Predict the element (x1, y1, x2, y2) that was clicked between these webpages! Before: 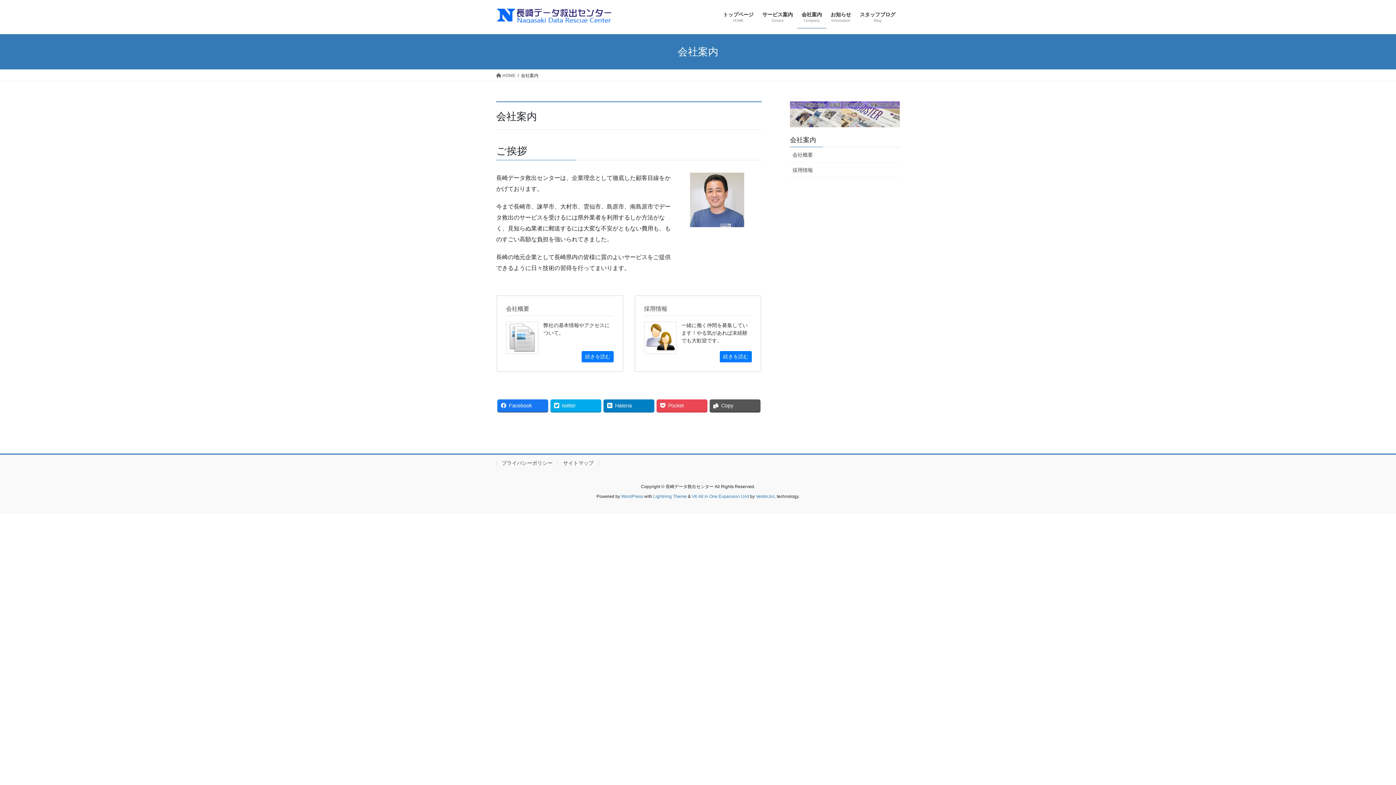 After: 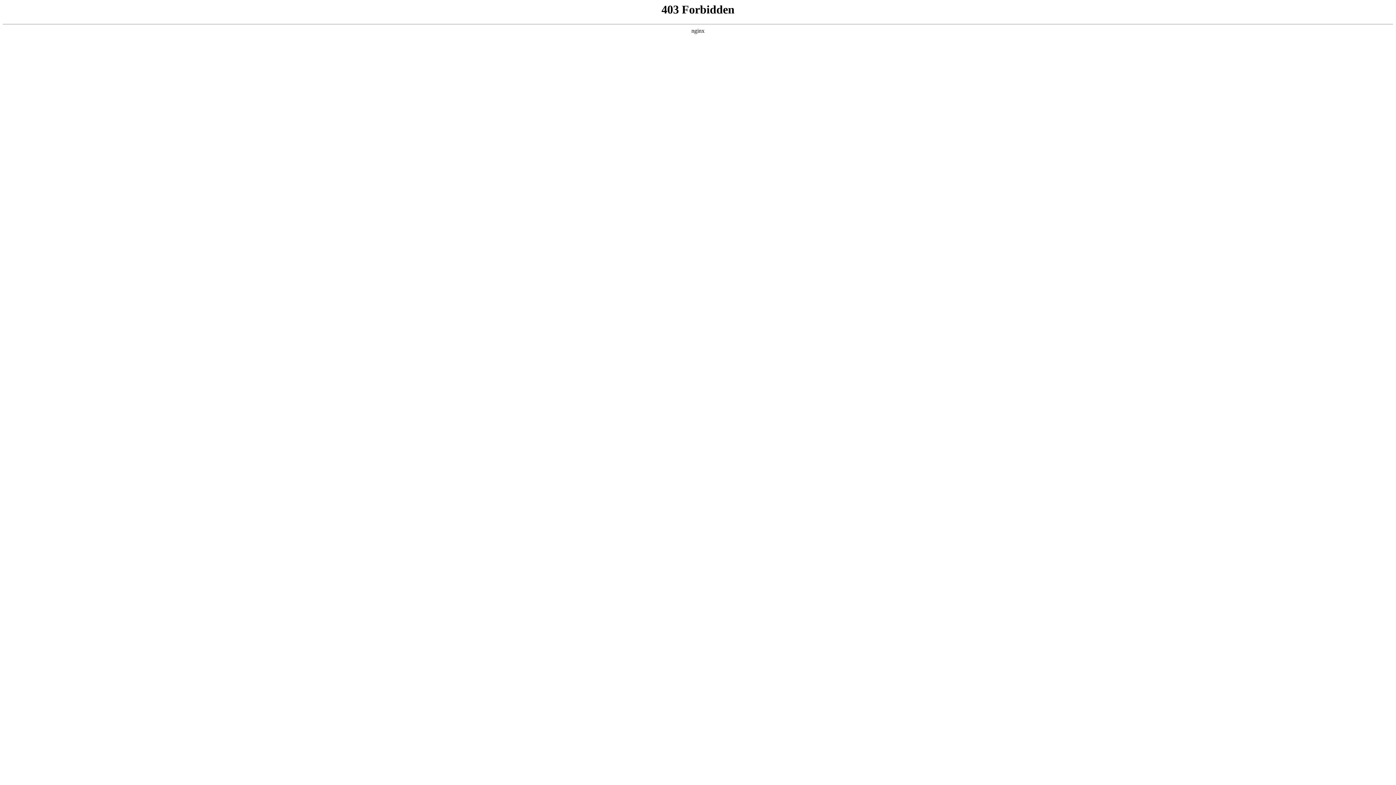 Action: label: WordPress bbox: (621, 494, 643, 499)